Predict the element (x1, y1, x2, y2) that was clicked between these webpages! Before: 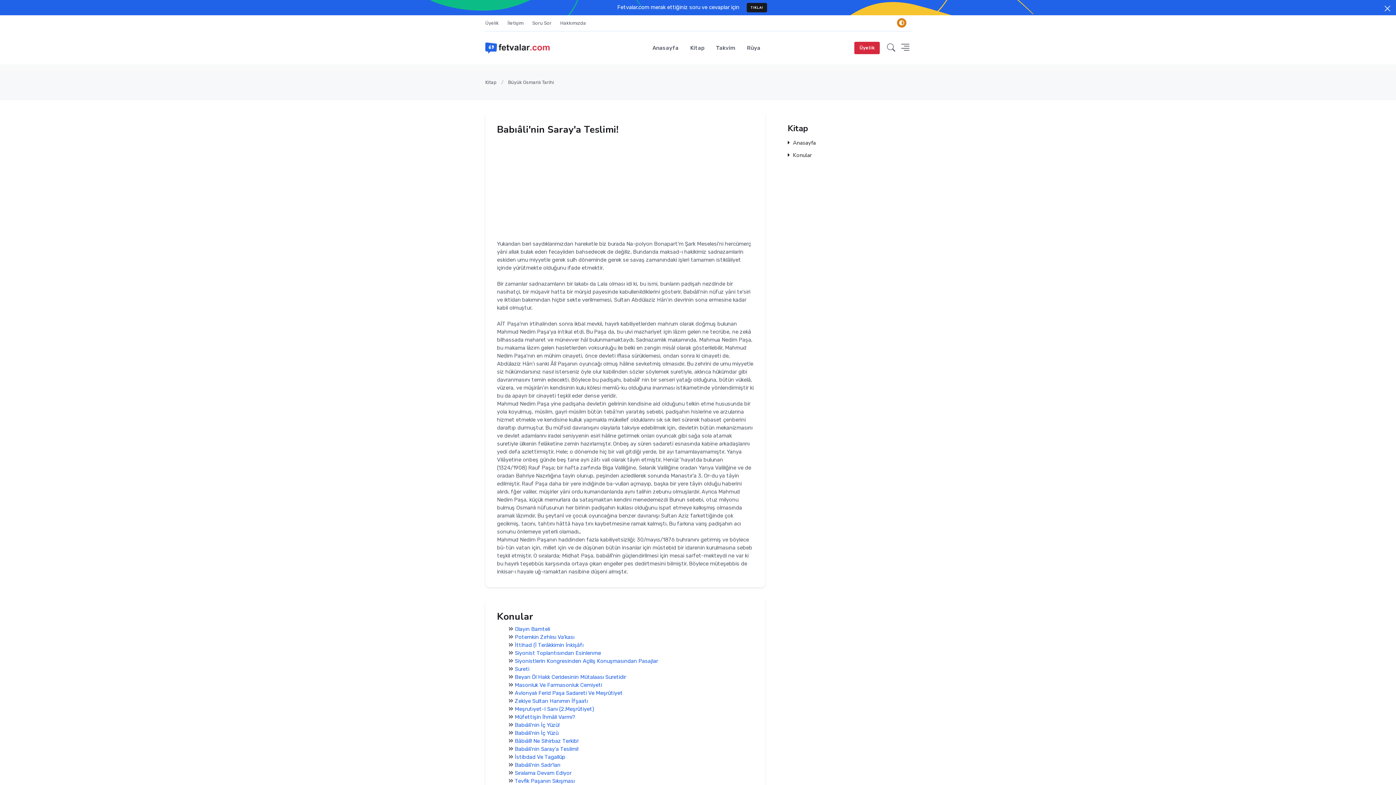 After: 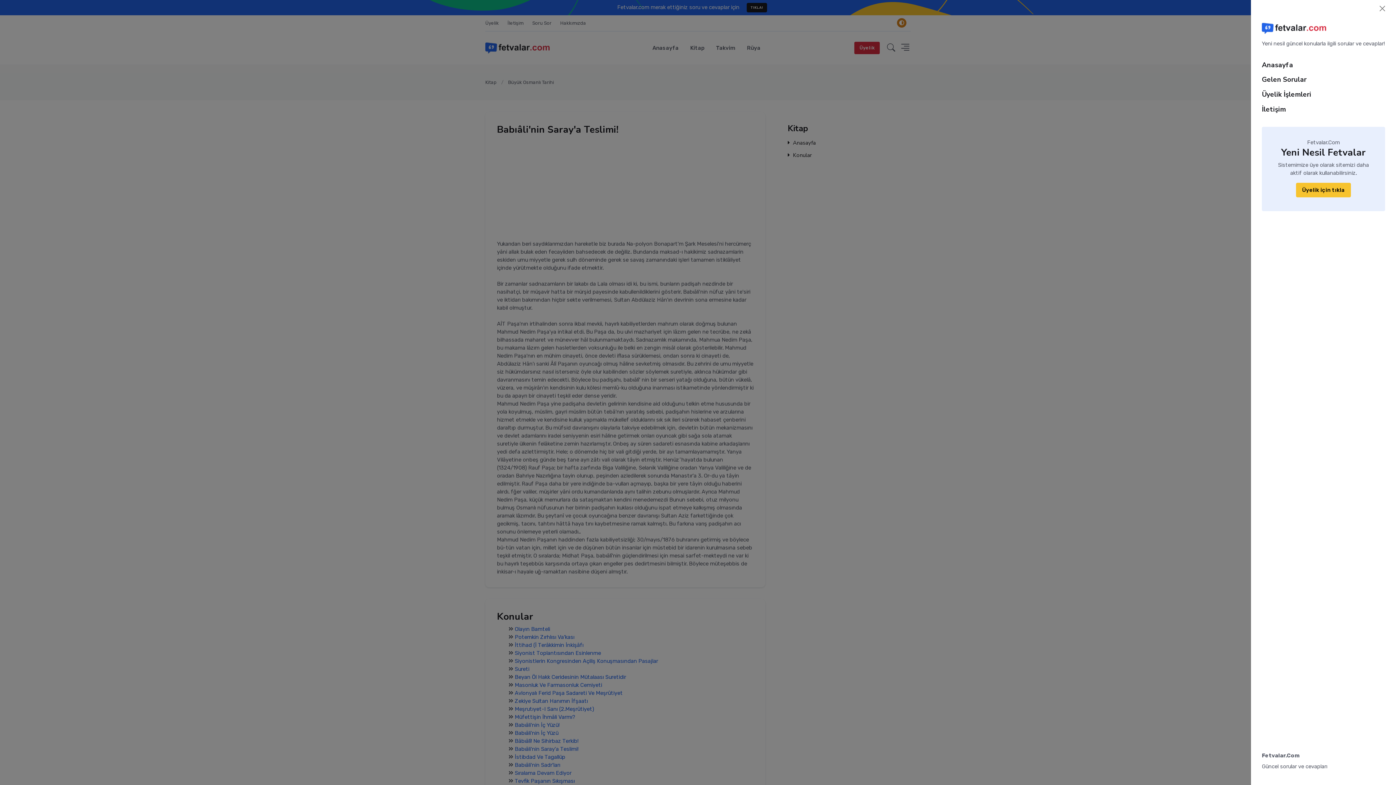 Action: bbox: (900, 39, 910, 56)